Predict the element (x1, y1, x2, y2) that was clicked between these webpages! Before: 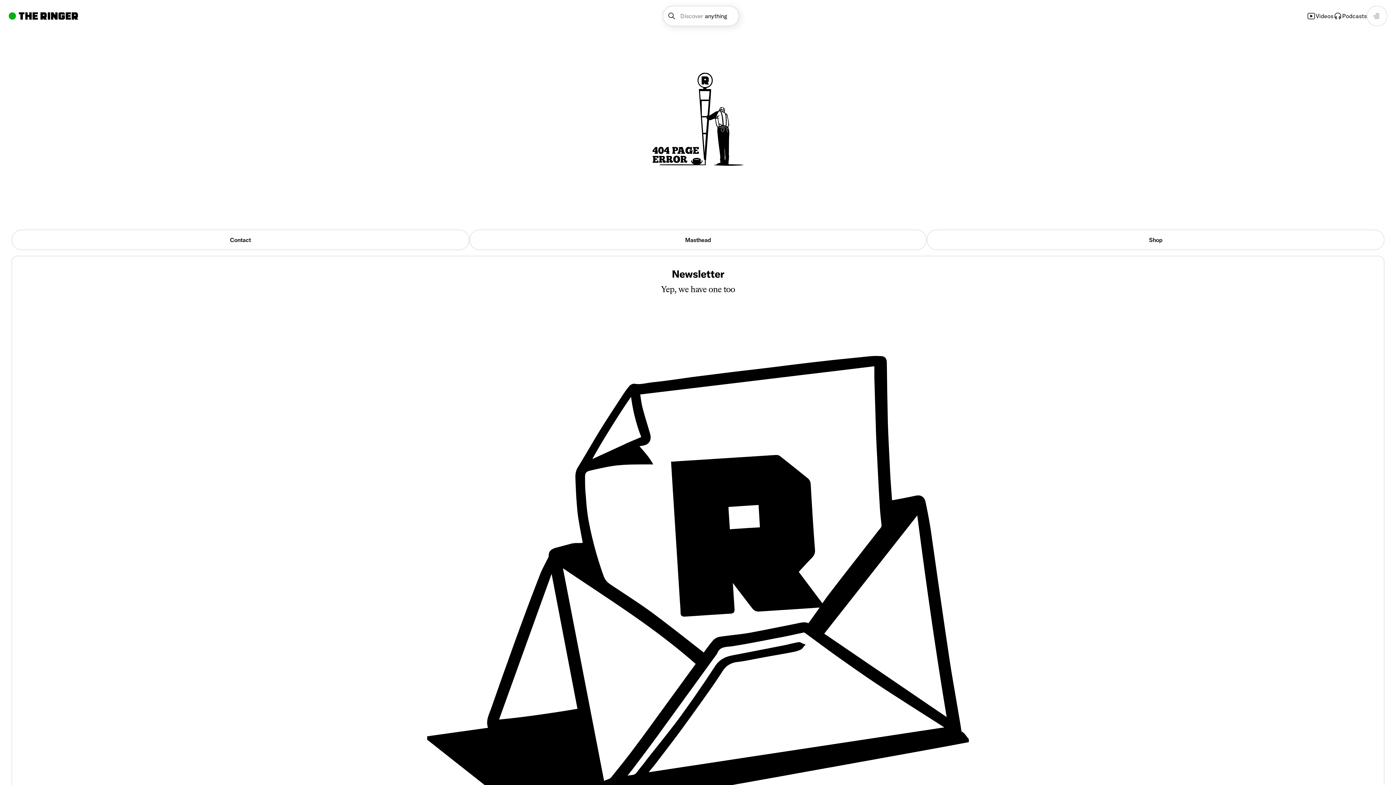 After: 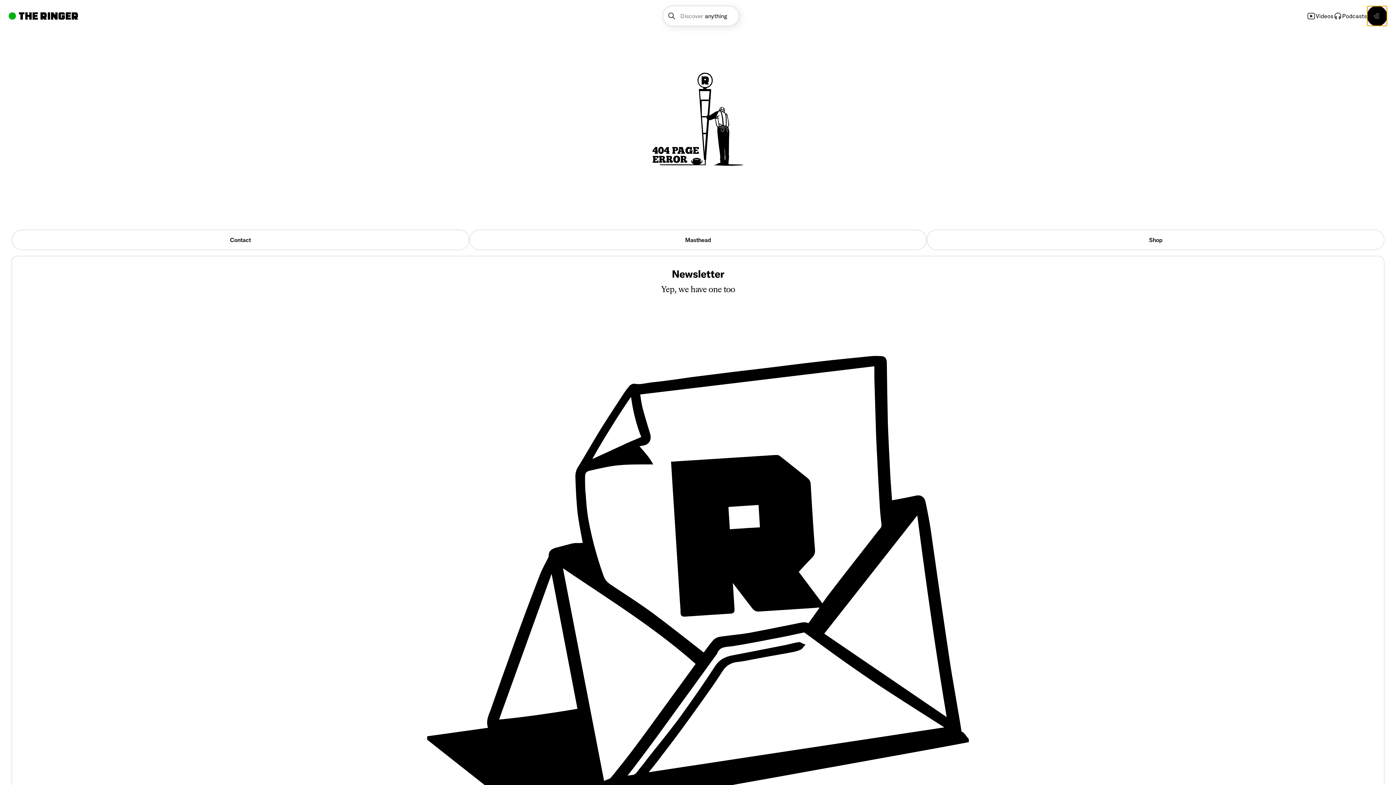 Action: label: Open navigation menu bbox: (1367, 5, 1387, 26)